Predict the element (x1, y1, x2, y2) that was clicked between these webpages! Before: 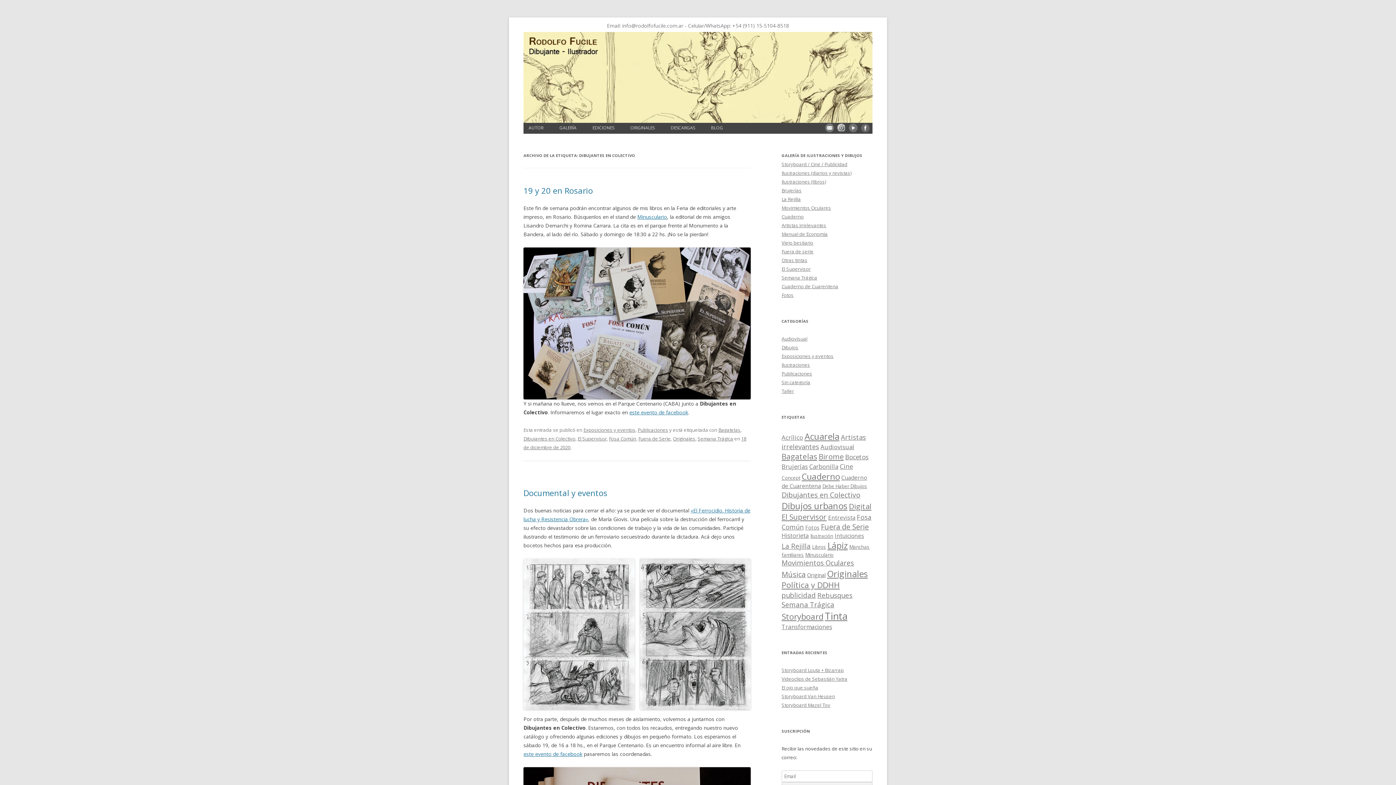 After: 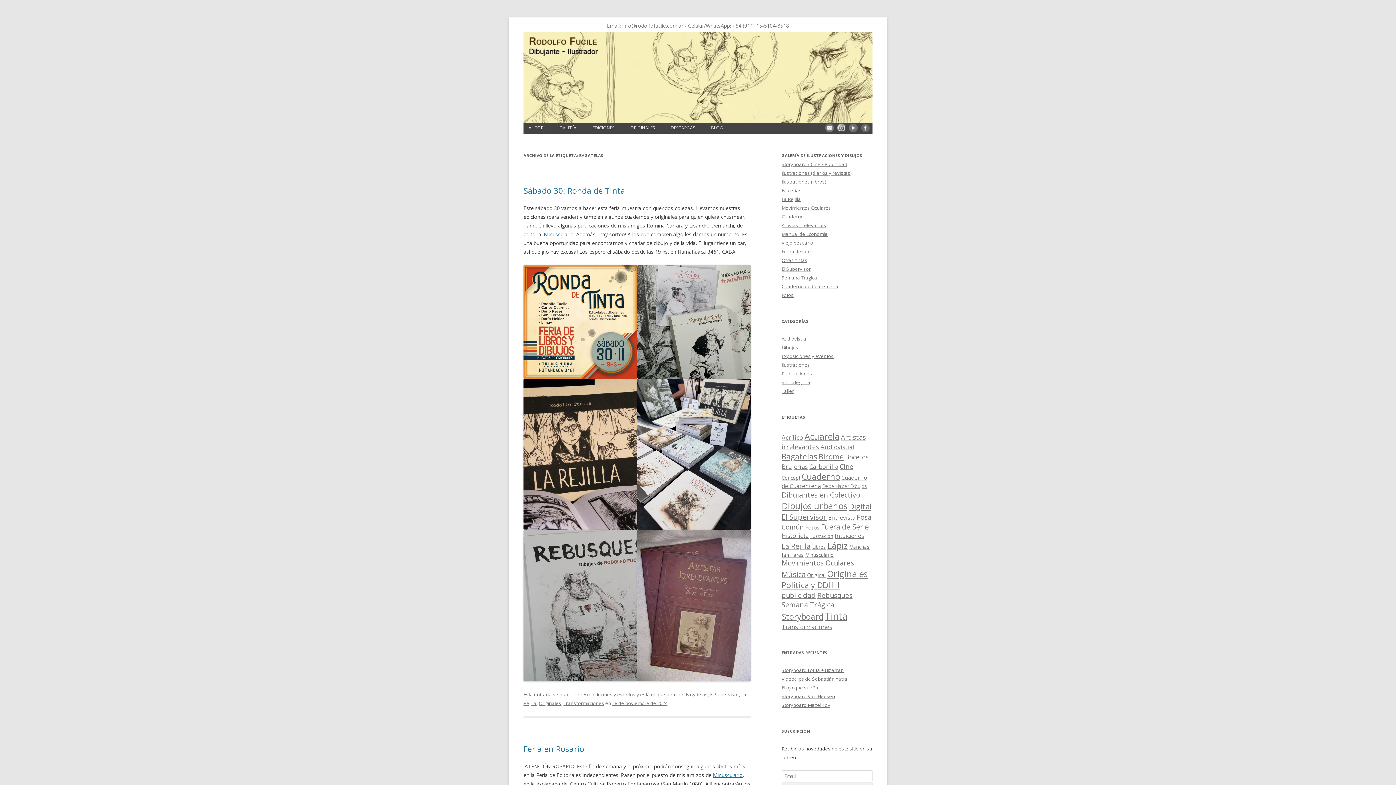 Action: bbox: (781, 451, 817, 461) label: Bagatelas (24 elementos)